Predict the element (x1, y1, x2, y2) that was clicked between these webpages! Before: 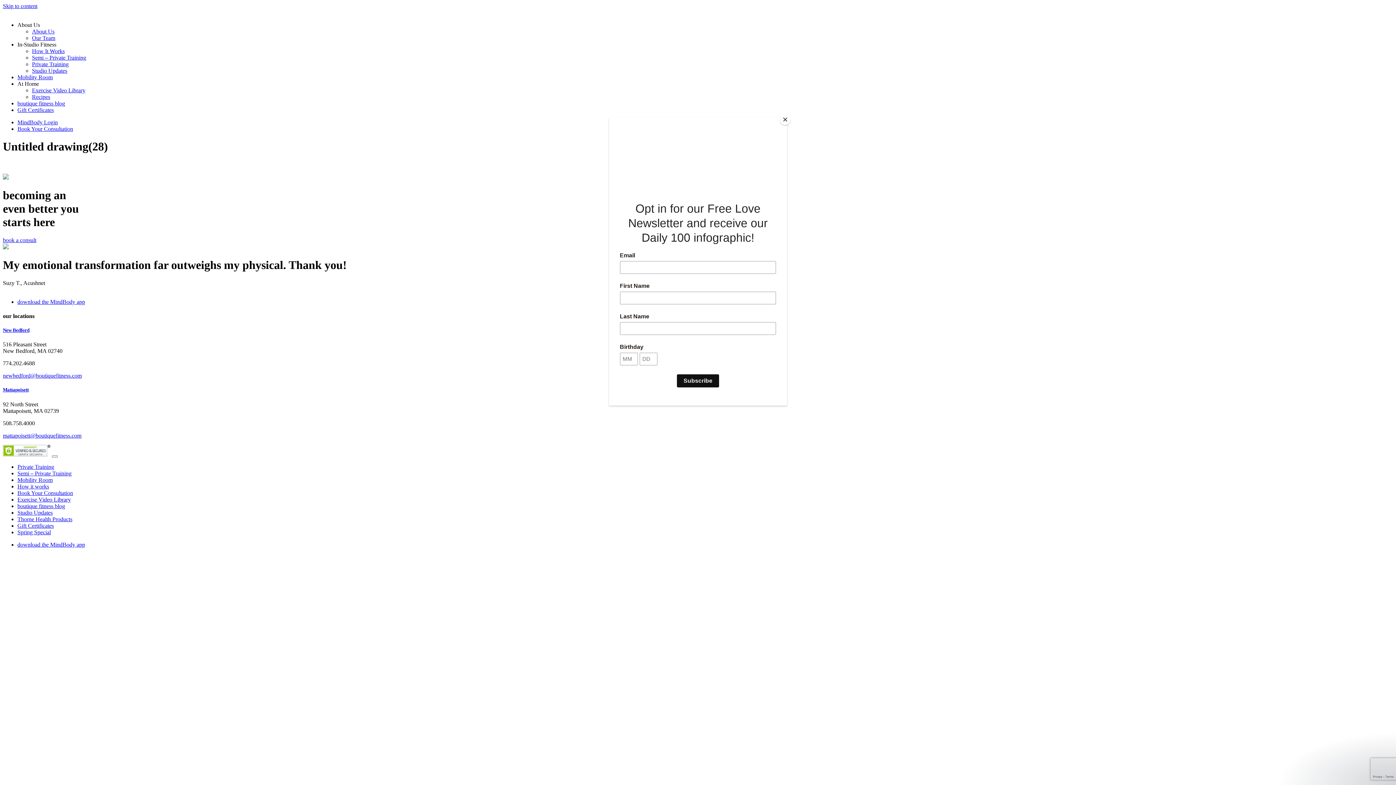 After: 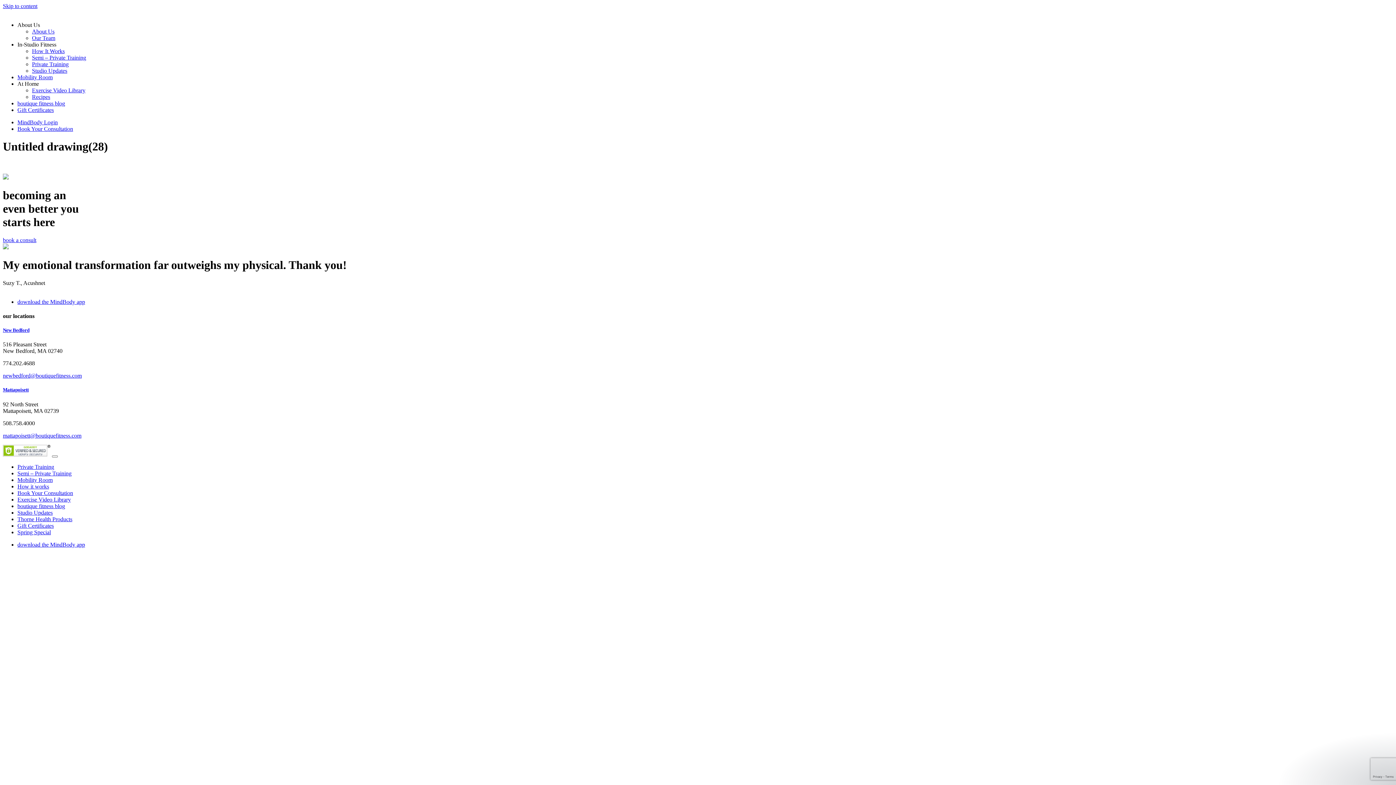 Action: label: Close bbox: (780, 114, 790, 125)